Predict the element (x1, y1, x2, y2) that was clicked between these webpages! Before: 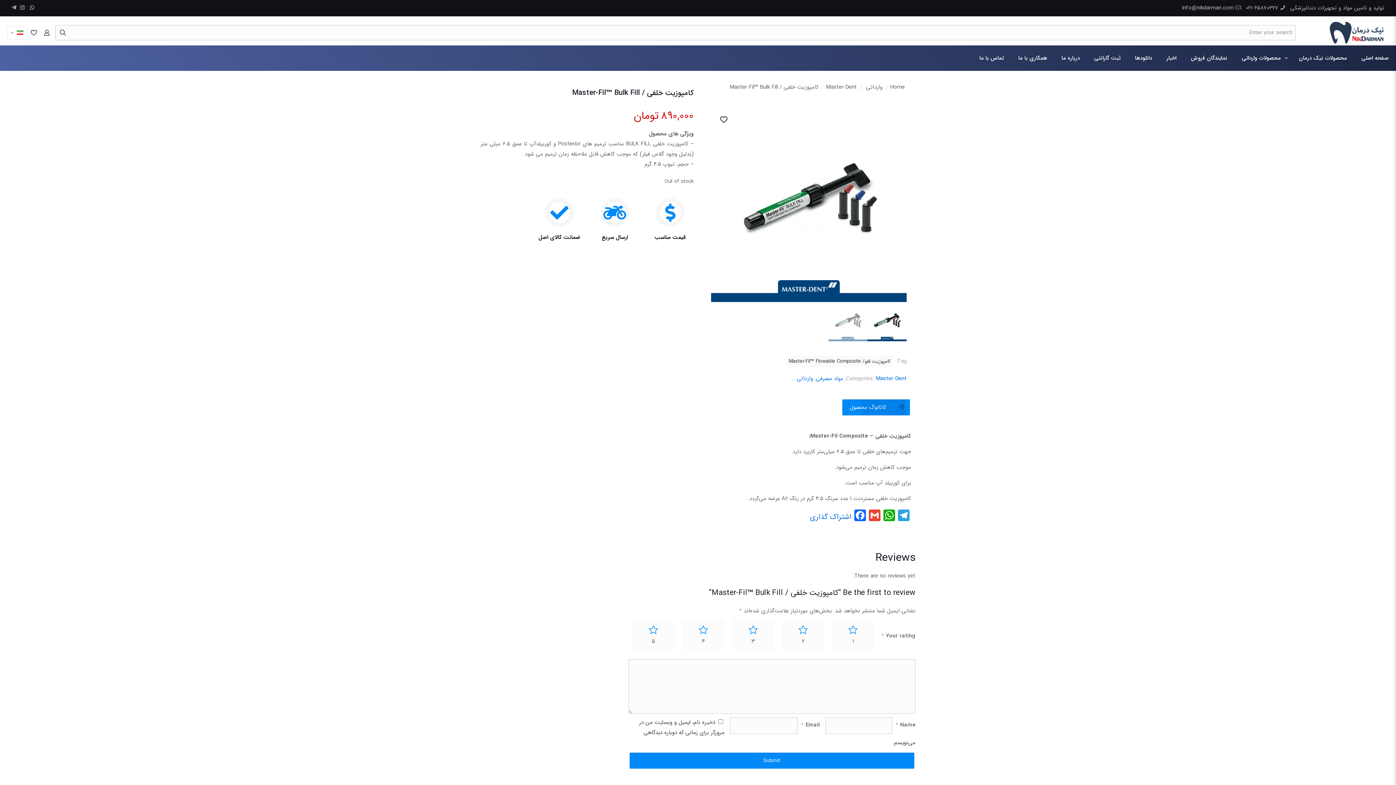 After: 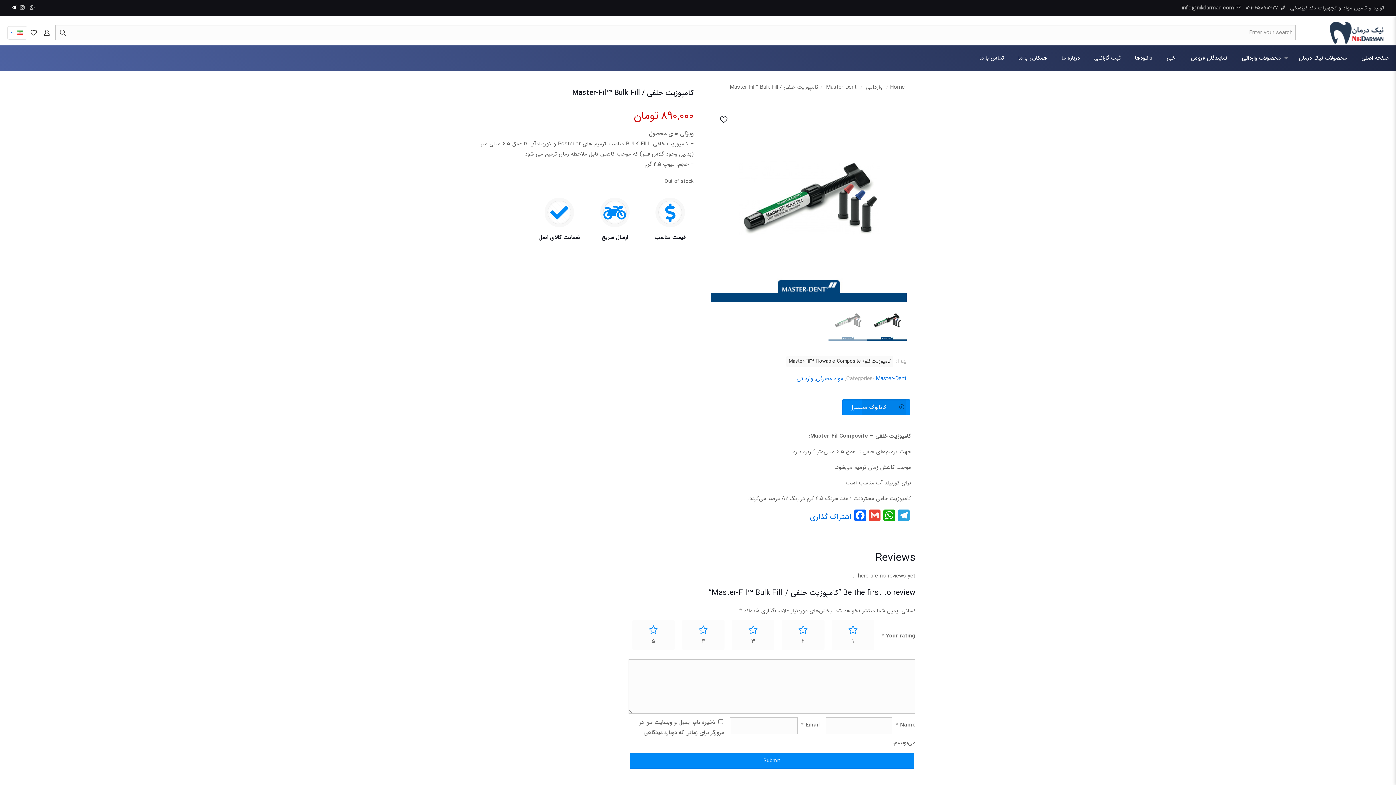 Action: bbox: (11, 3, 16, 12)